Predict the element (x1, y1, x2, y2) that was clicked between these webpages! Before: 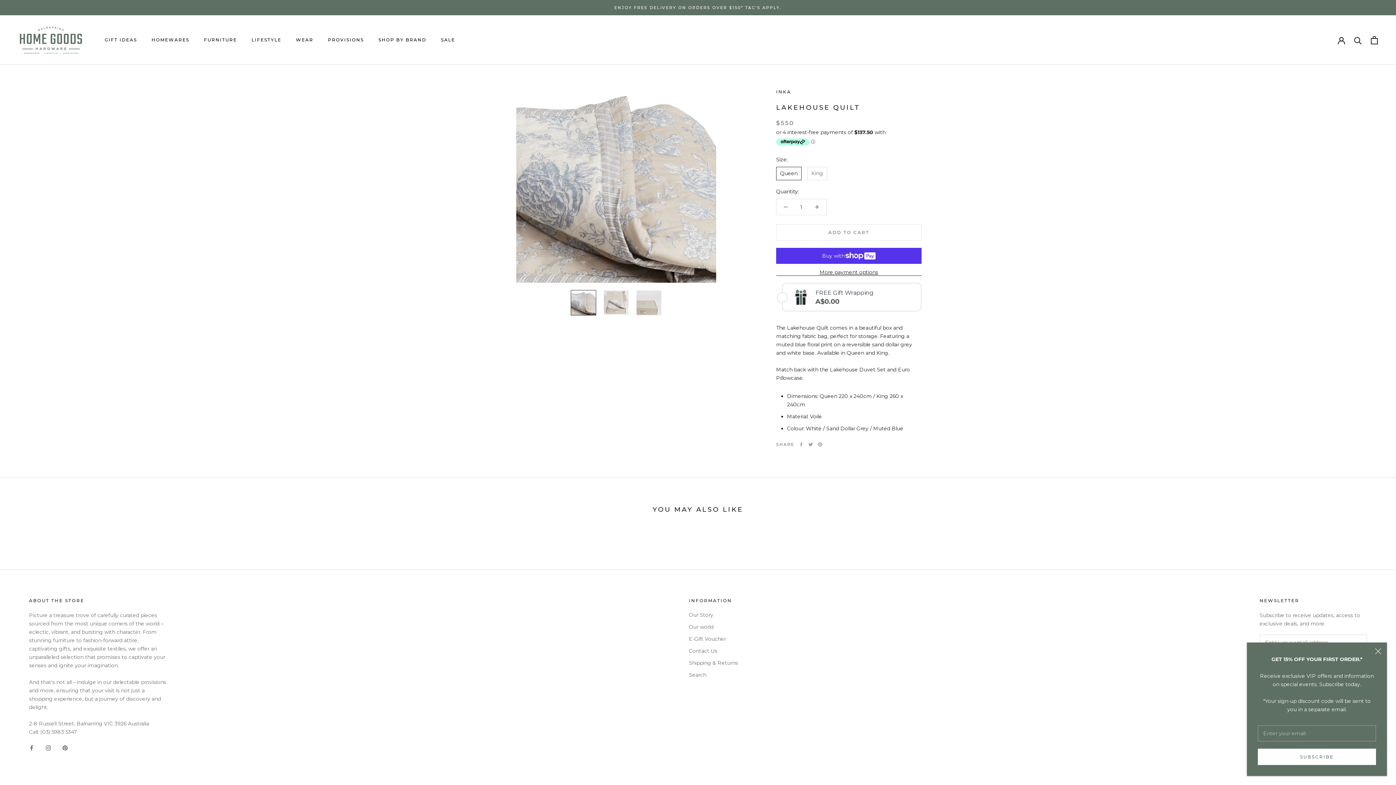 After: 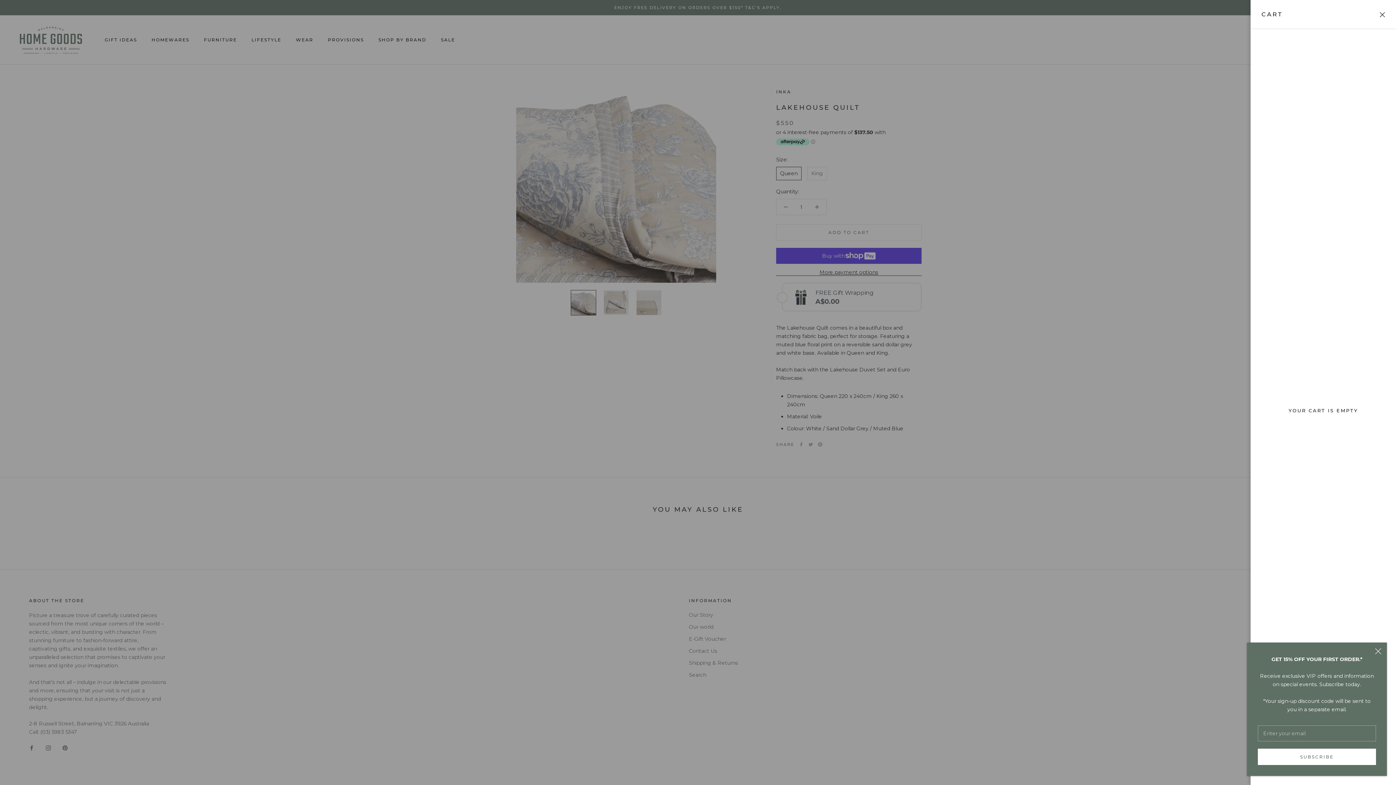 Action: label: Open cart bbox: (1371, 35, 1378, 44)